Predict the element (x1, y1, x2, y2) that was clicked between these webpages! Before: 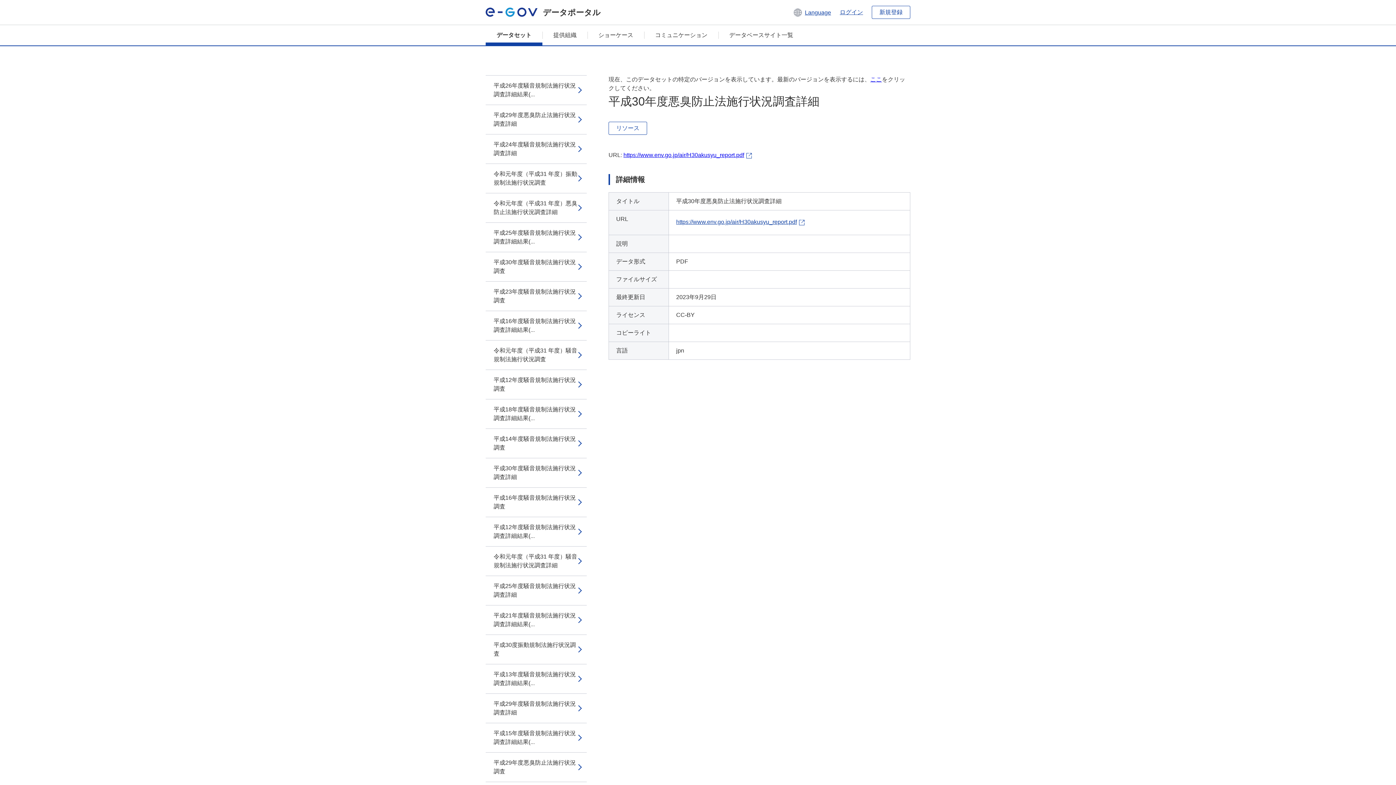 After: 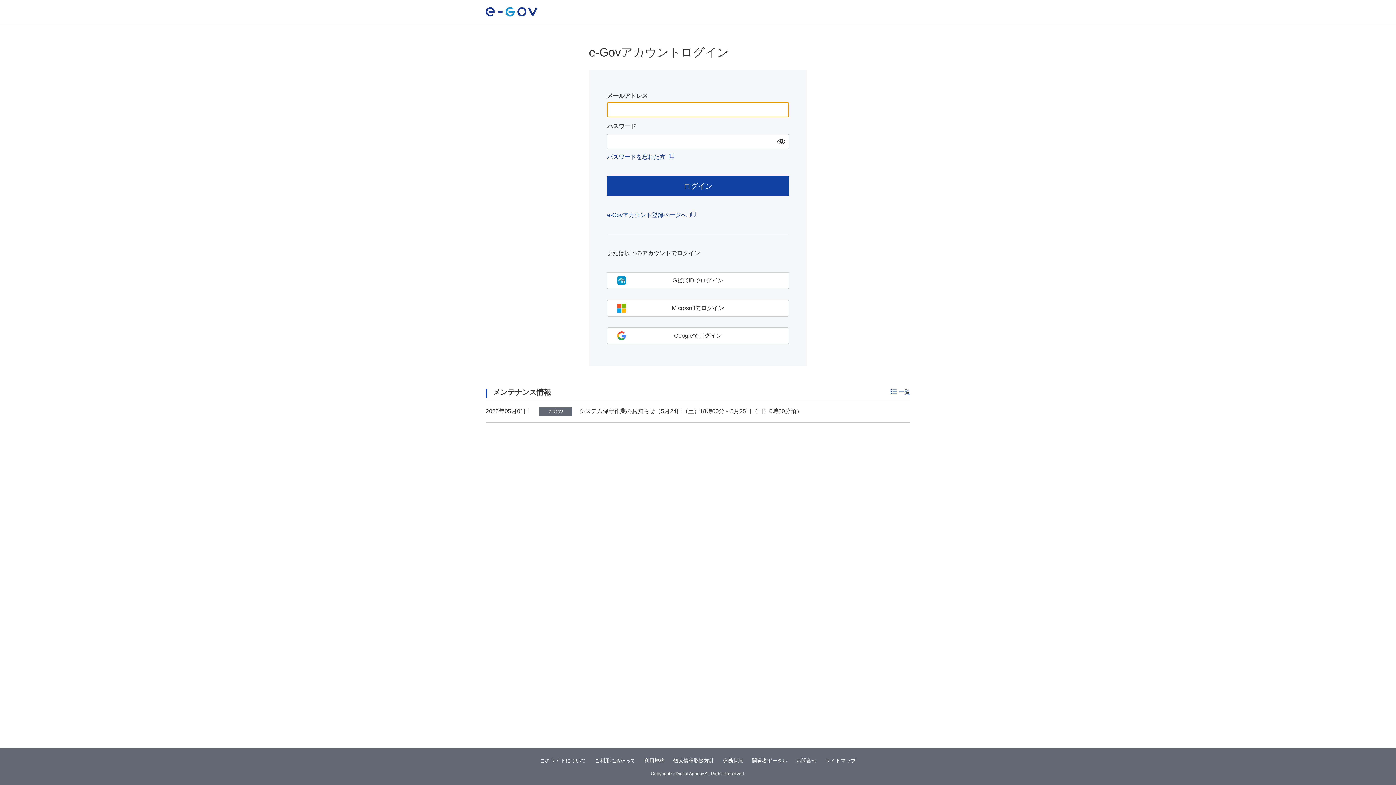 Action: label: ログイン bbox: (840, 8, 863, 16)